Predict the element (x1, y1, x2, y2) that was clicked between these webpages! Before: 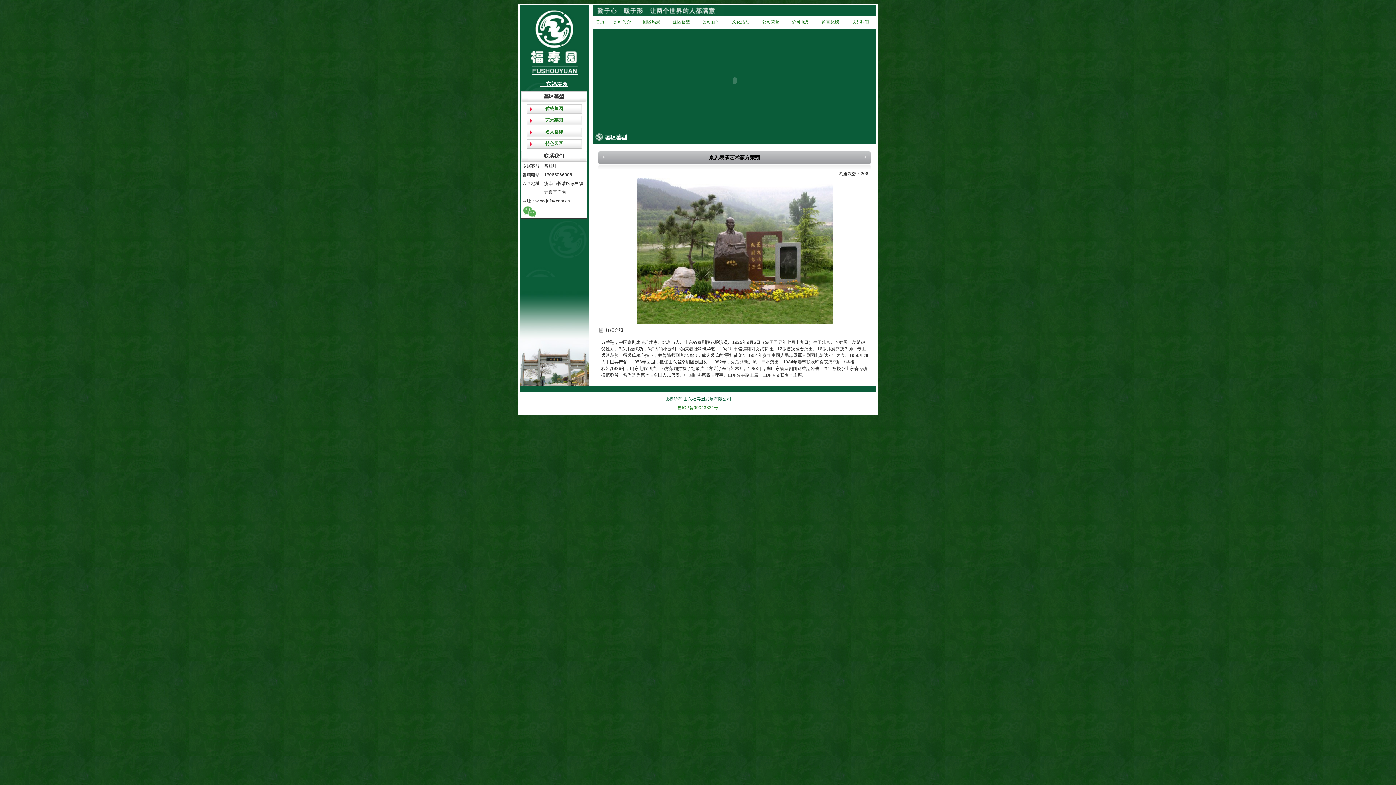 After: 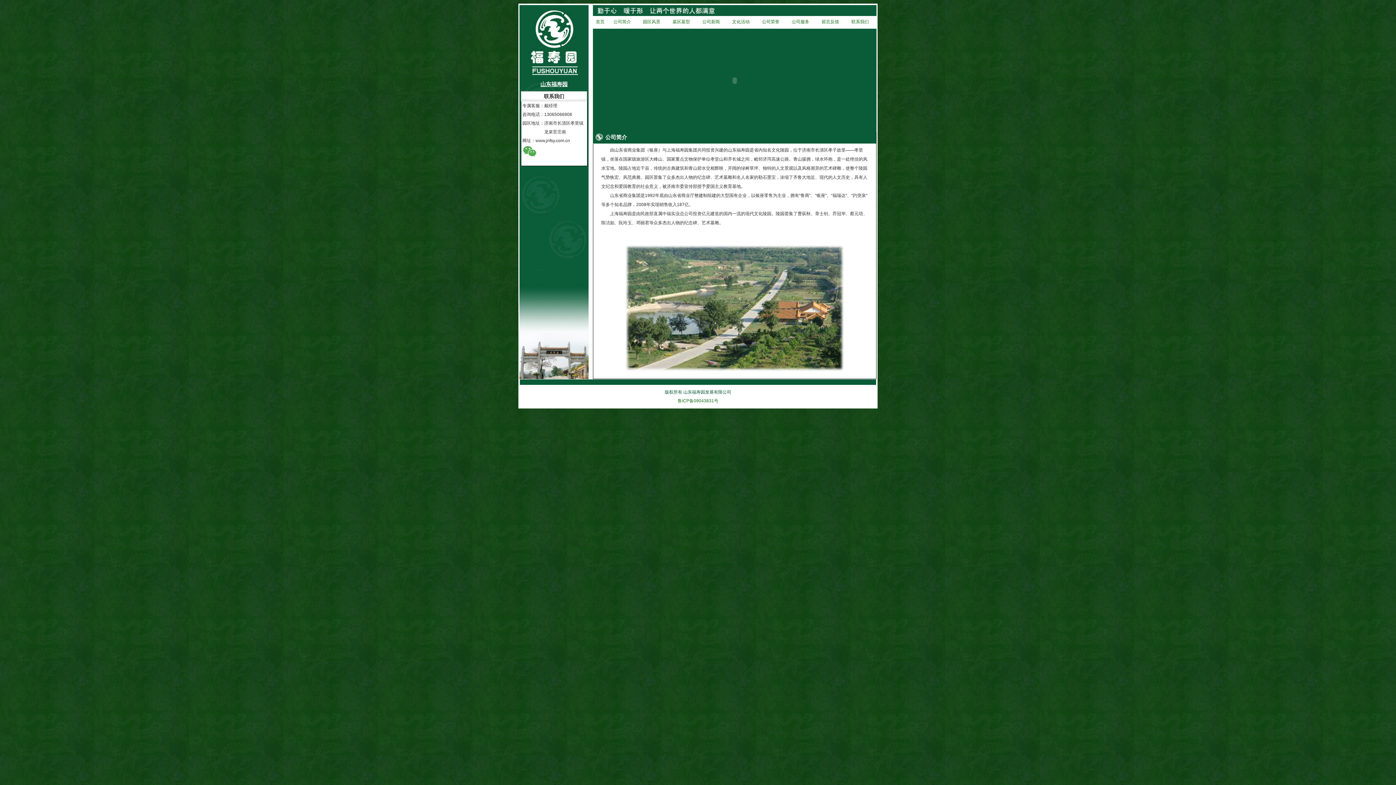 Action: bbox: (613, 19, 631, 24) label: 公司简介